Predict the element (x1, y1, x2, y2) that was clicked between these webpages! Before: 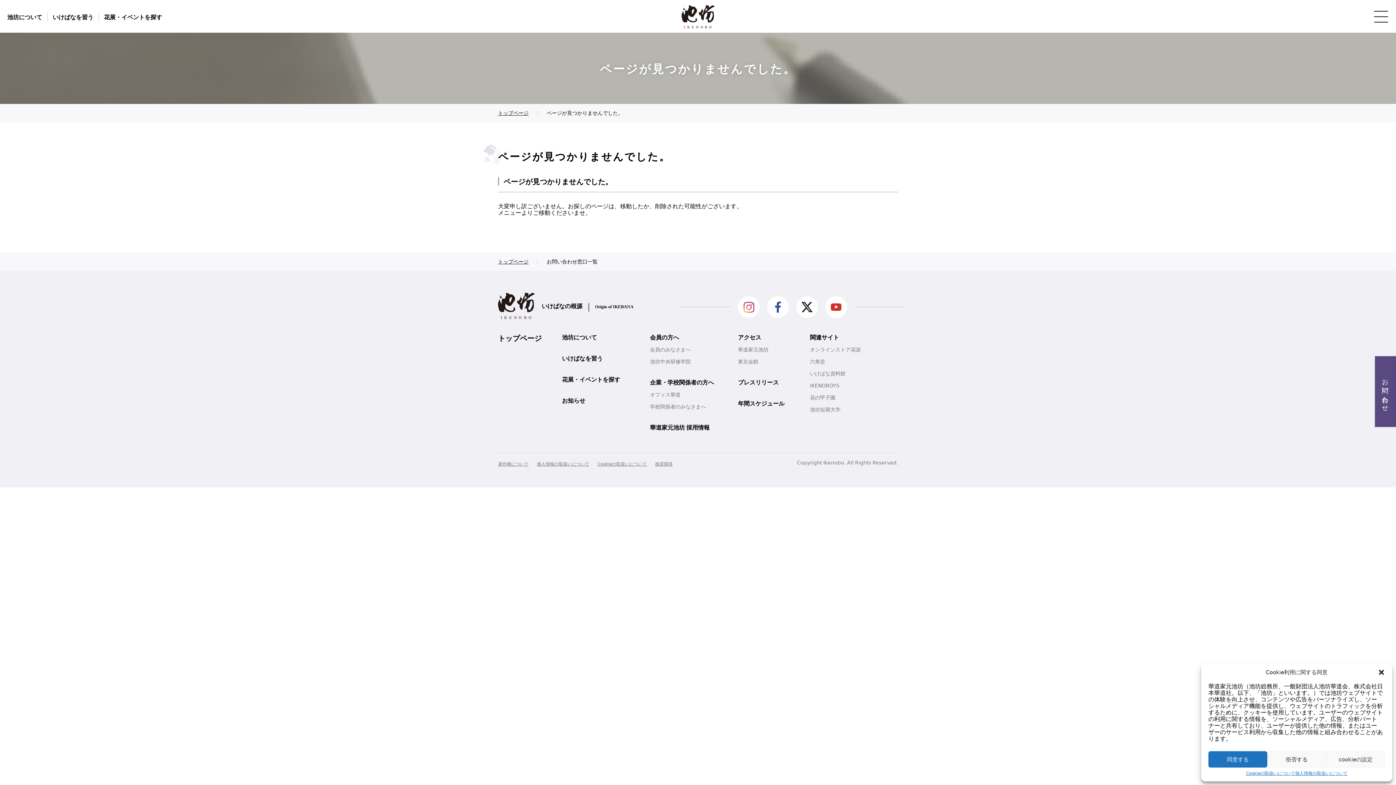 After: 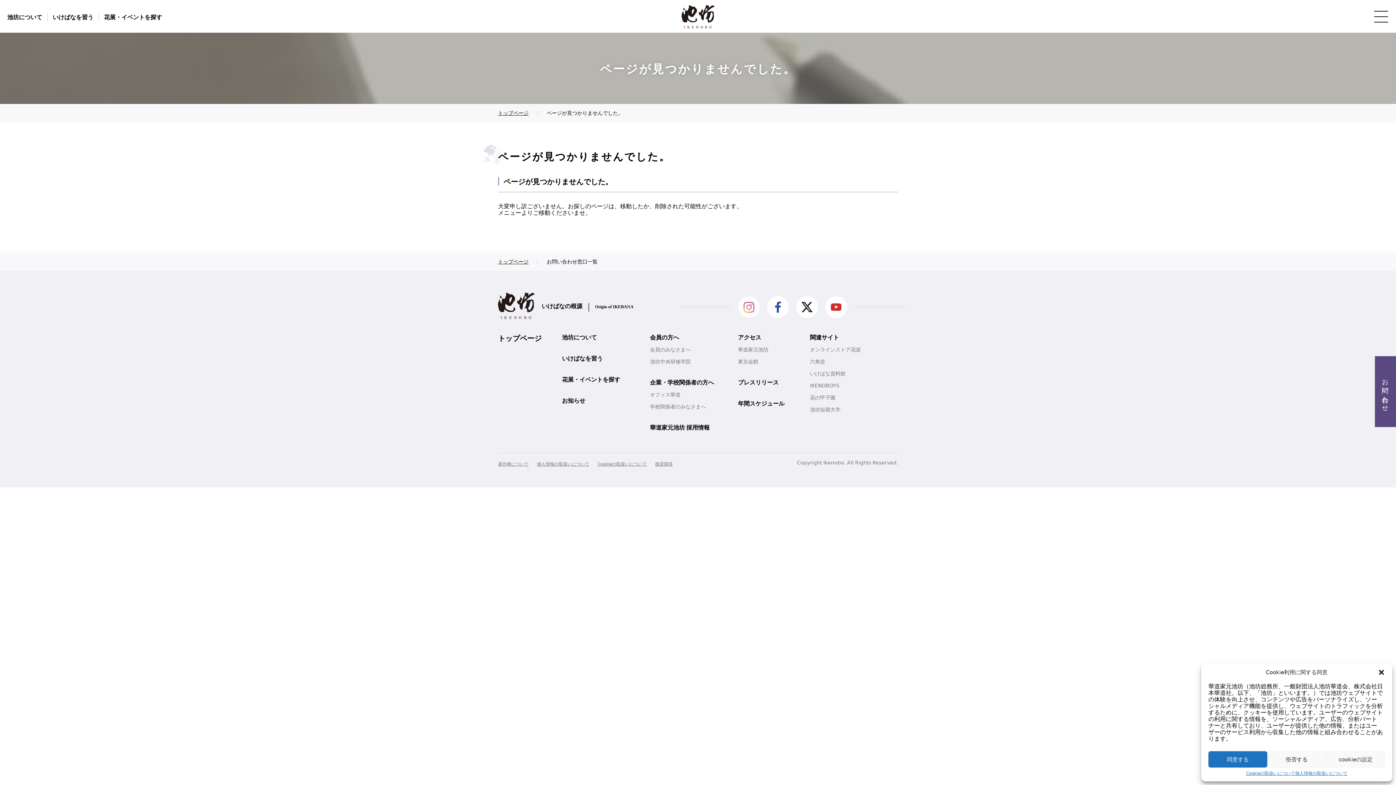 Action: label: Instagram bbox: (738, 296, 760, 318)